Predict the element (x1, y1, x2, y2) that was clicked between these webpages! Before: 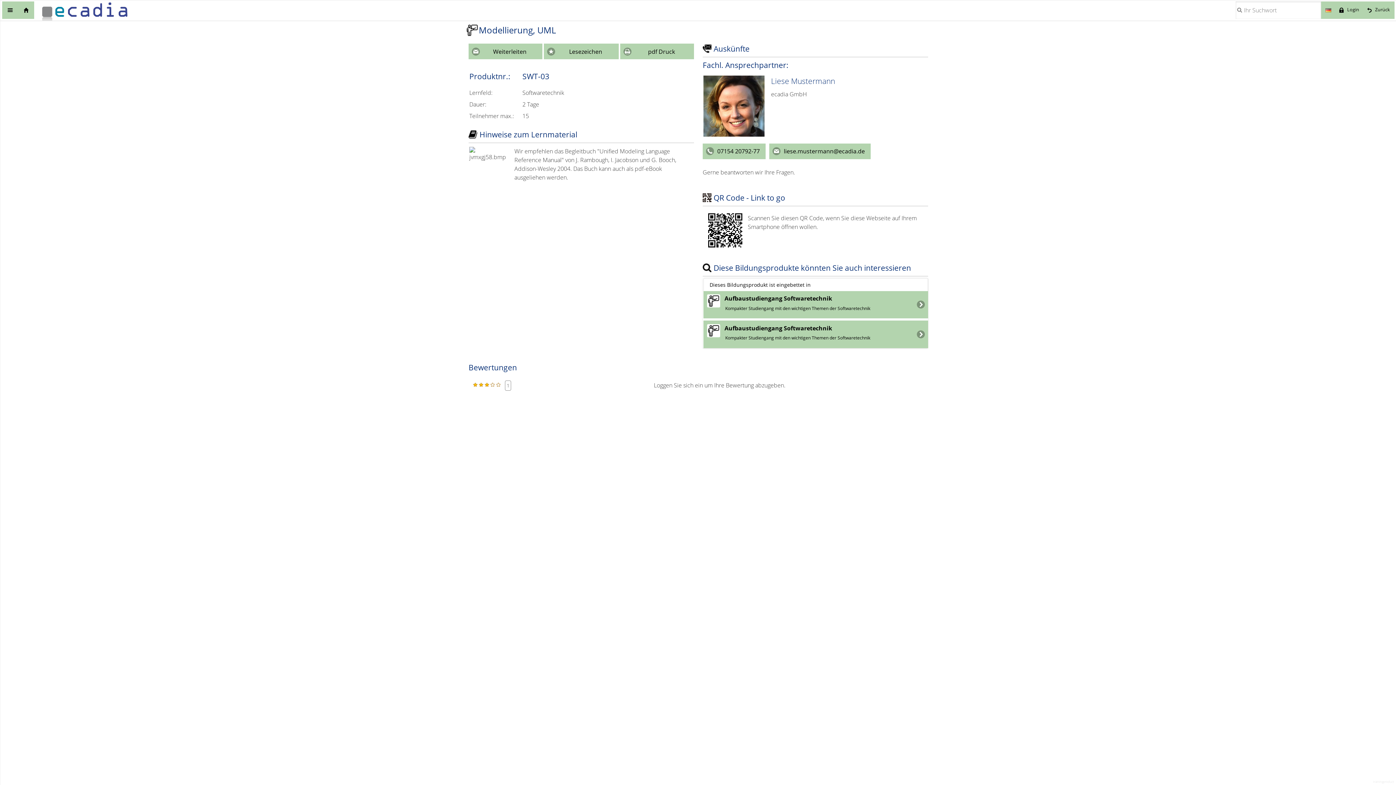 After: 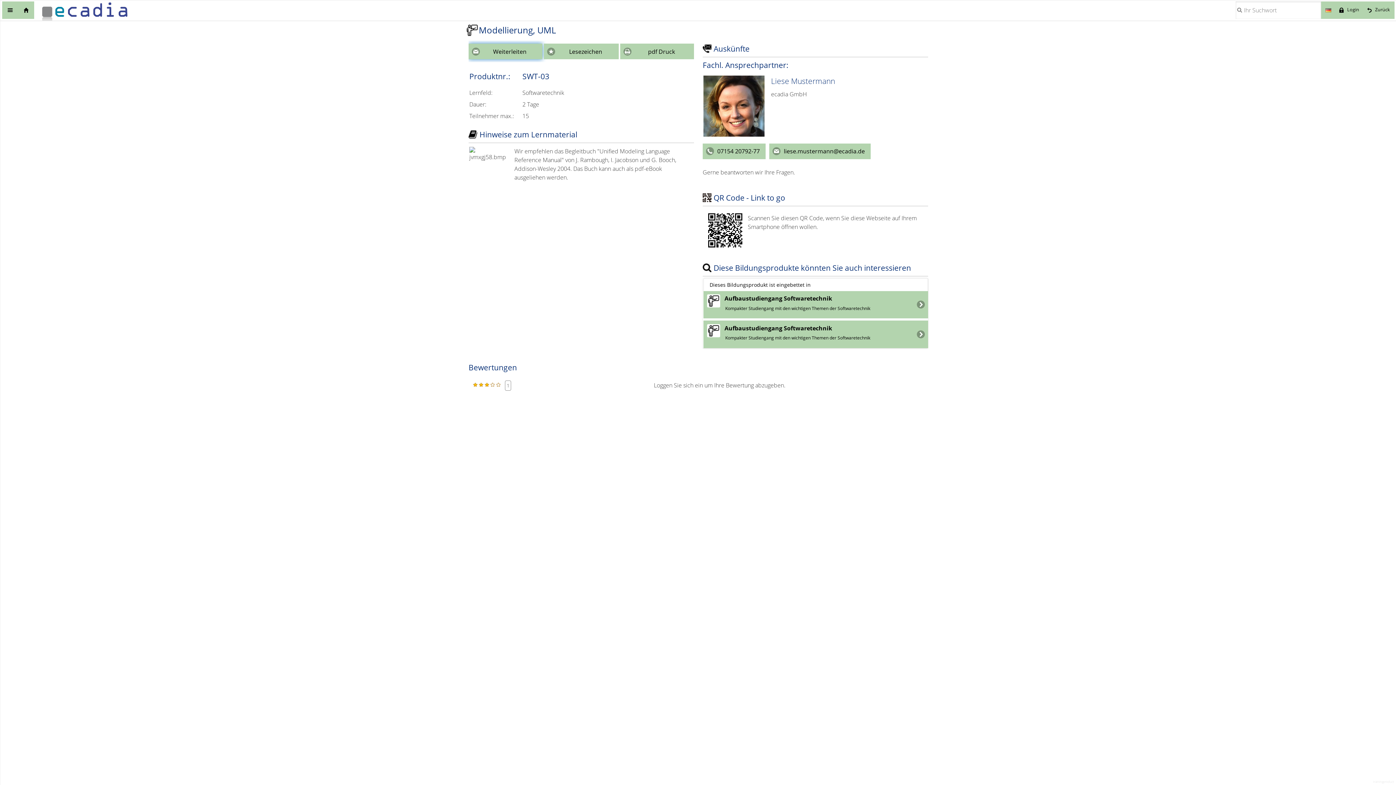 Action: label: Weiterleiten bbox: (468, 43, 542, 59)